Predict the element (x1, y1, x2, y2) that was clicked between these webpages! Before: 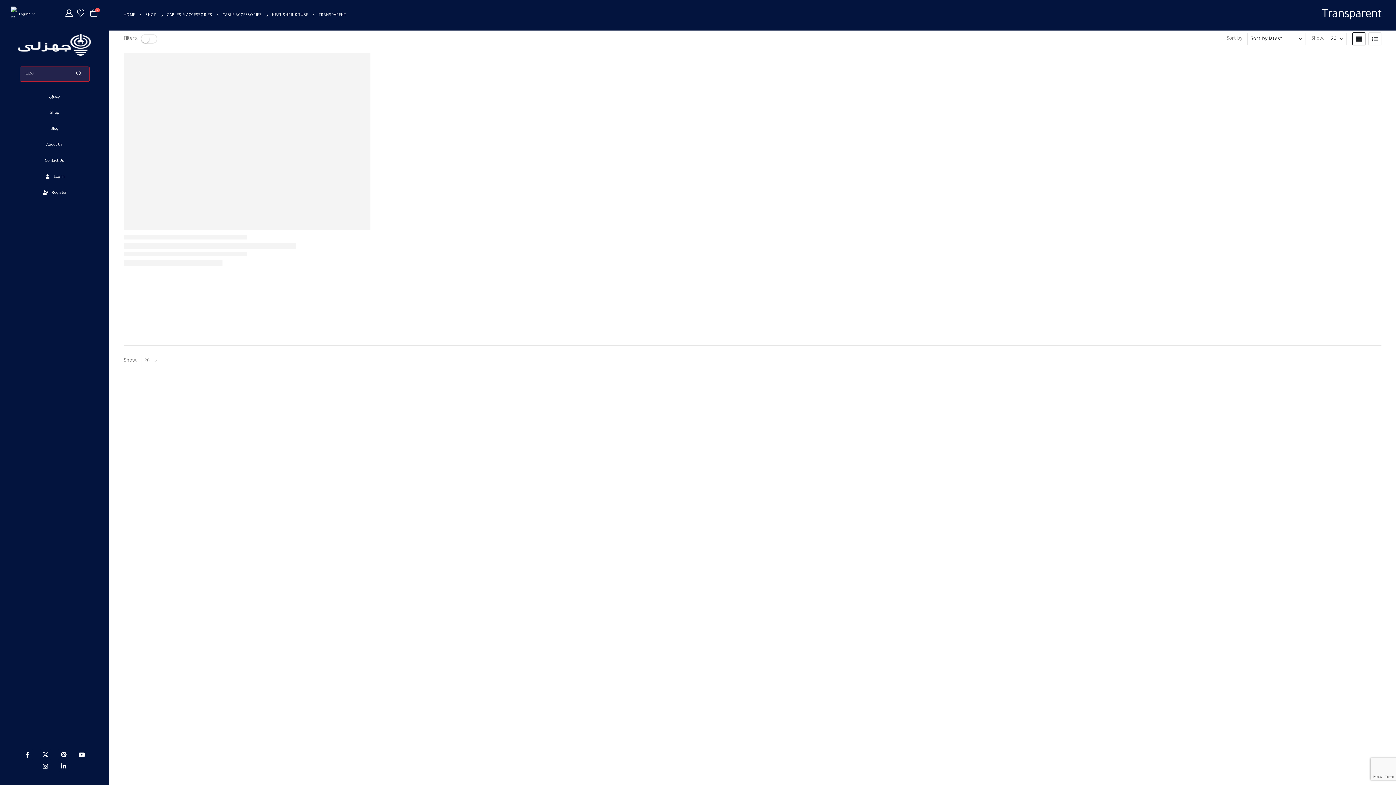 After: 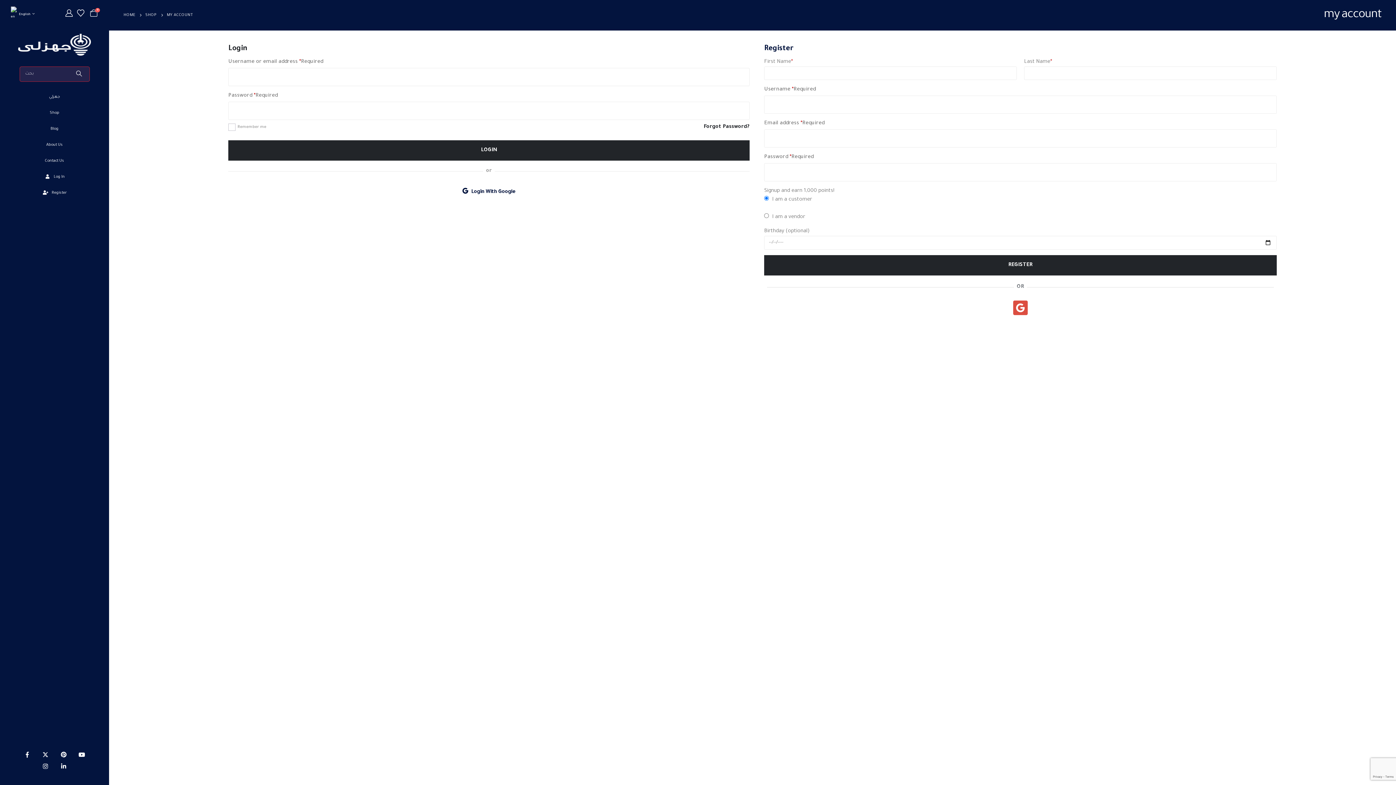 Action: label: Register bbox: (10, 185, 98, 200)